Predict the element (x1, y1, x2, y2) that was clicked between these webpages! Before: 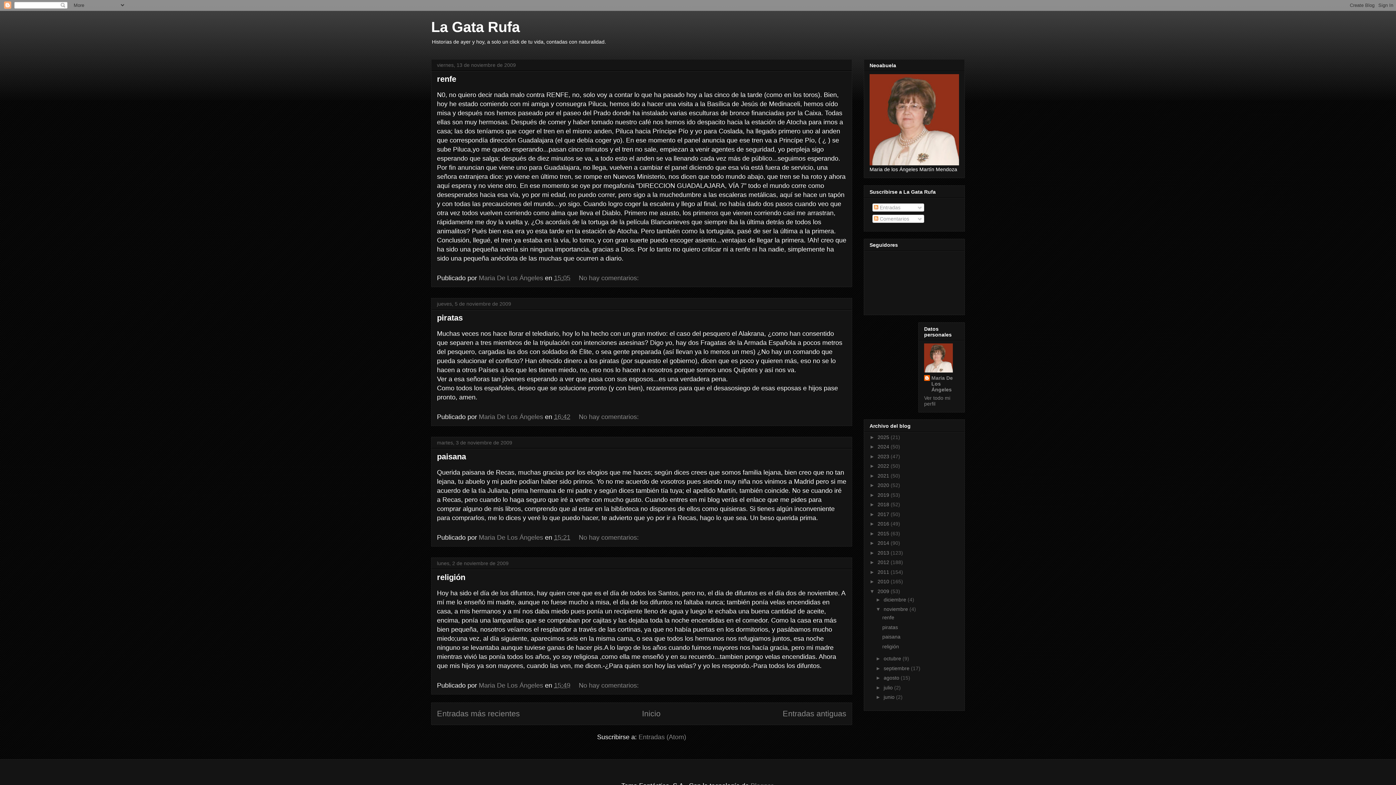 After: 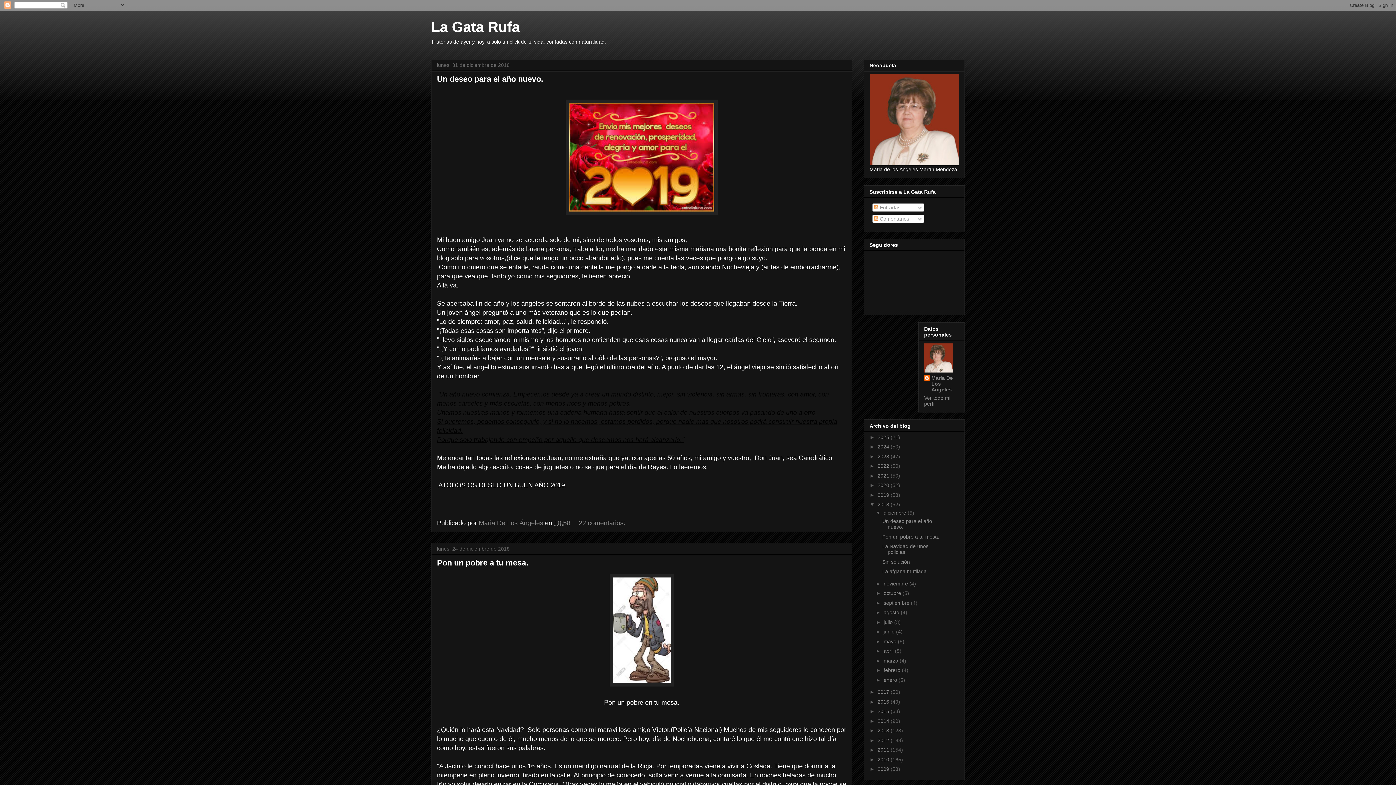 Action: label: 2018  bbox: (877, 501, 890, 507)